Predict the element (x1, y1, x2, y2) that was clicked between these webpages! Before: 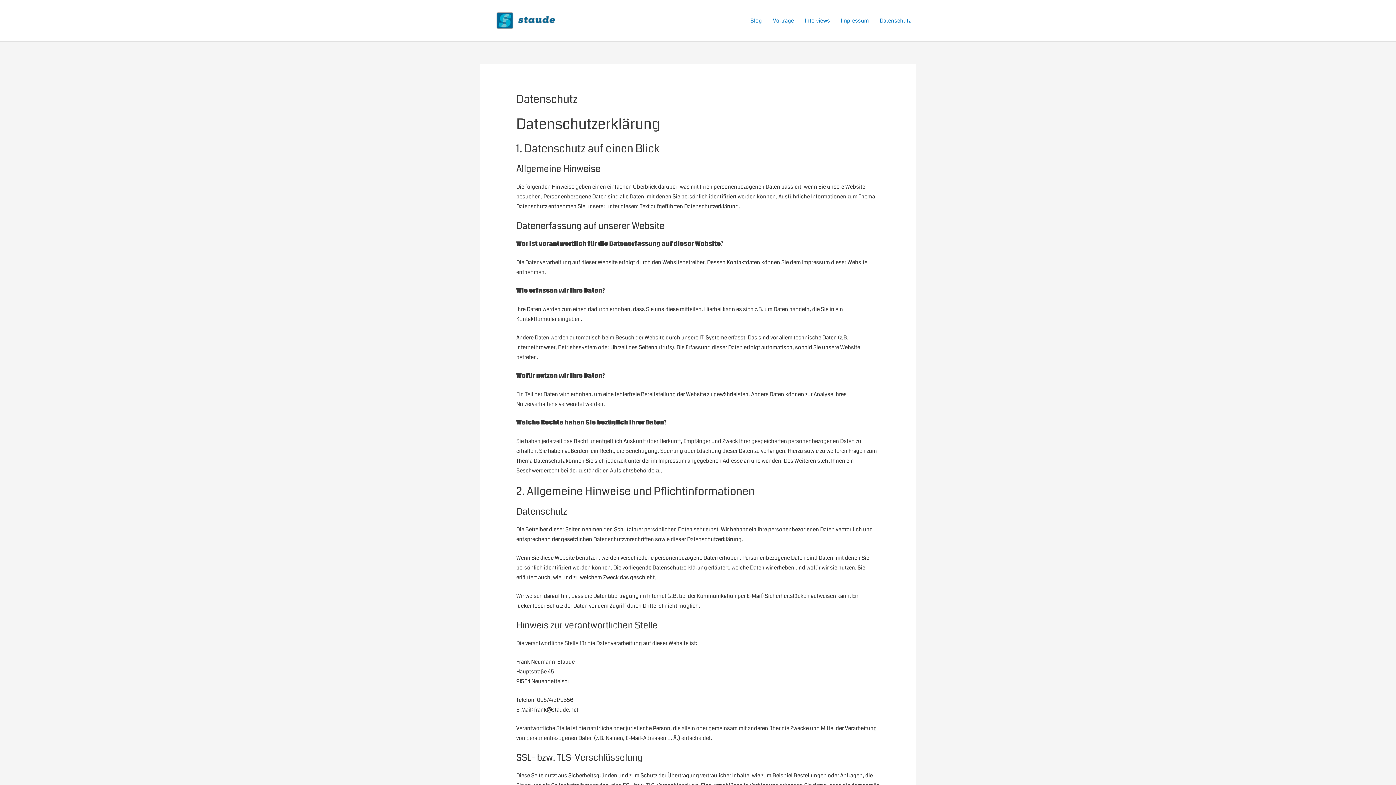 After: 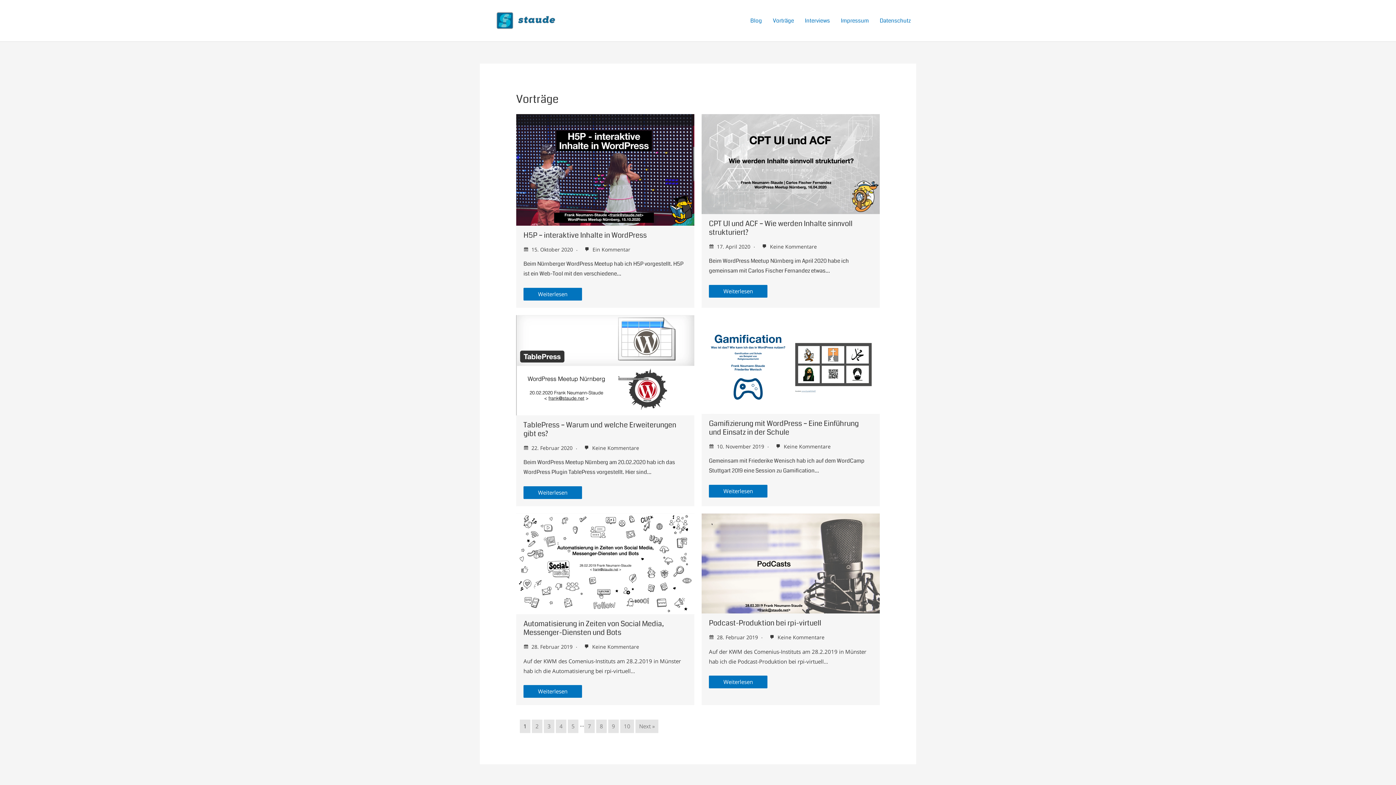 Action: bbox: (767, 8, 799, 33) label: Vorträge